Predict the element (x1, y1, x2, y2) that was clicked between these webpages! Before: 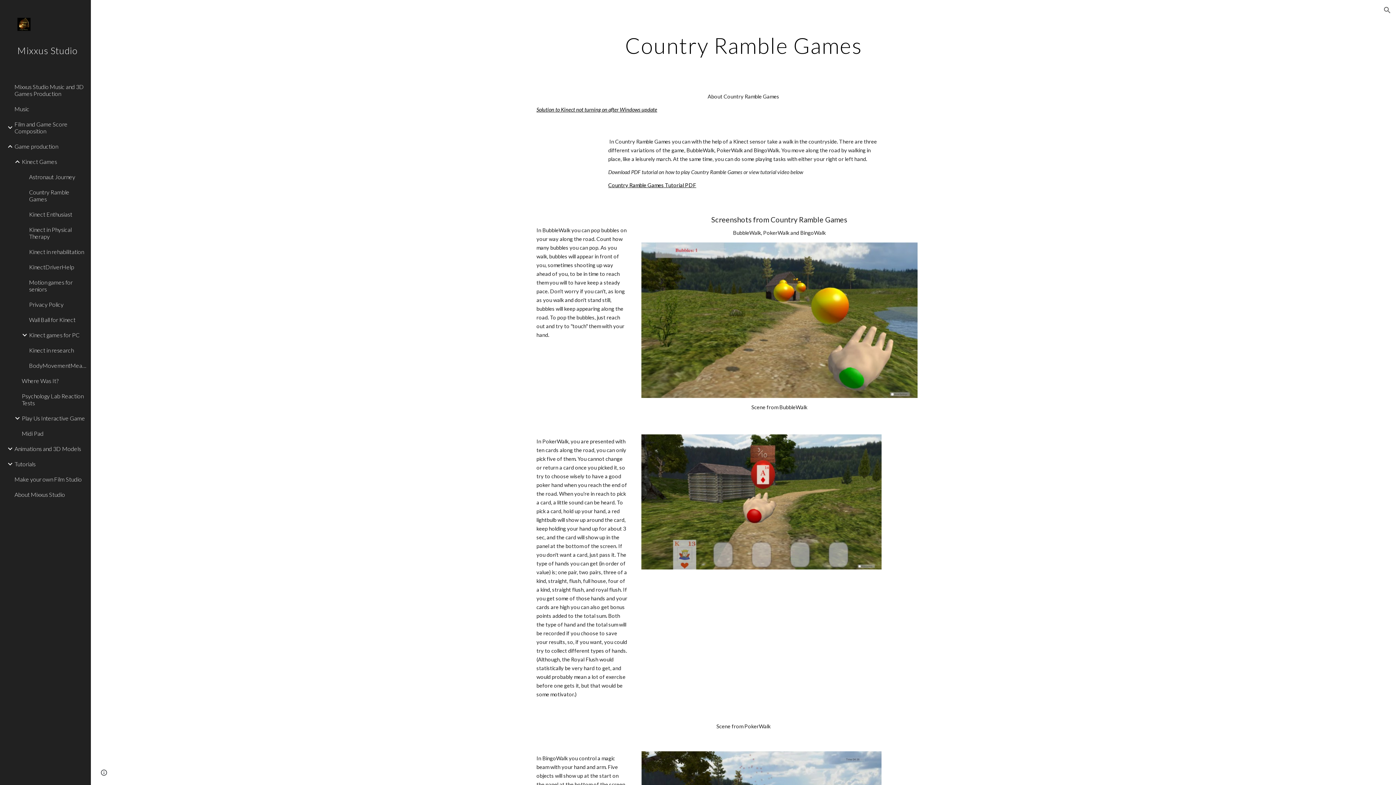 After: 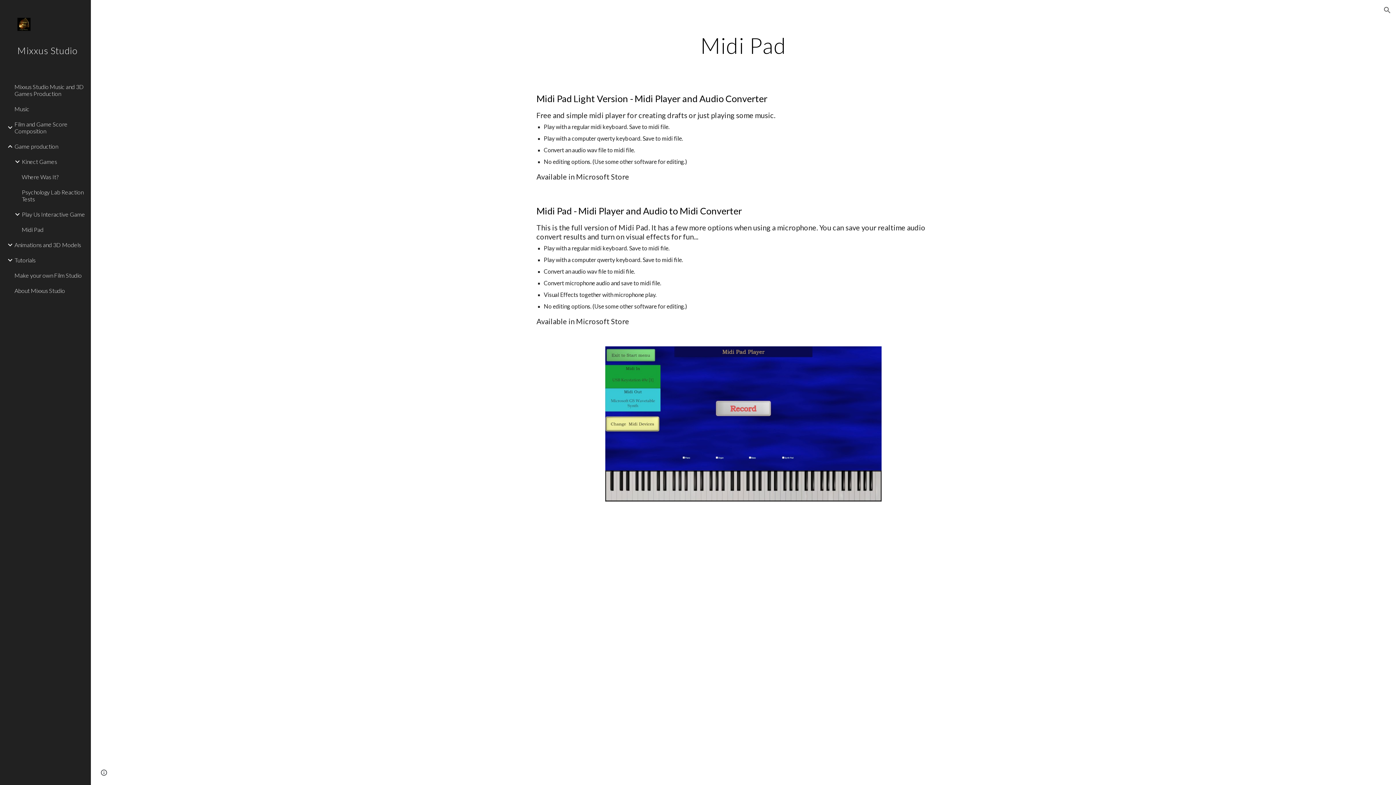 Action: label: Midi Pad bbox: (20, 426, 86, 441)